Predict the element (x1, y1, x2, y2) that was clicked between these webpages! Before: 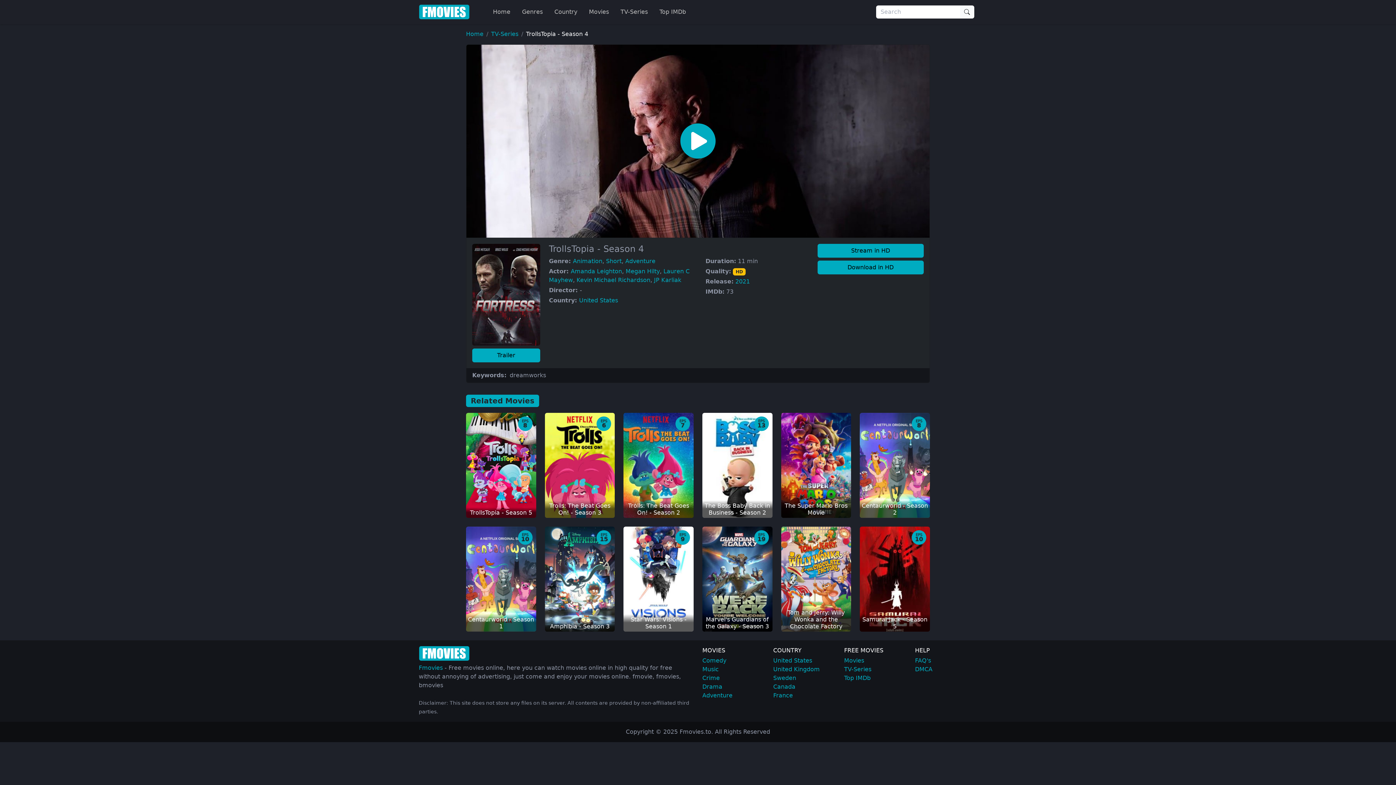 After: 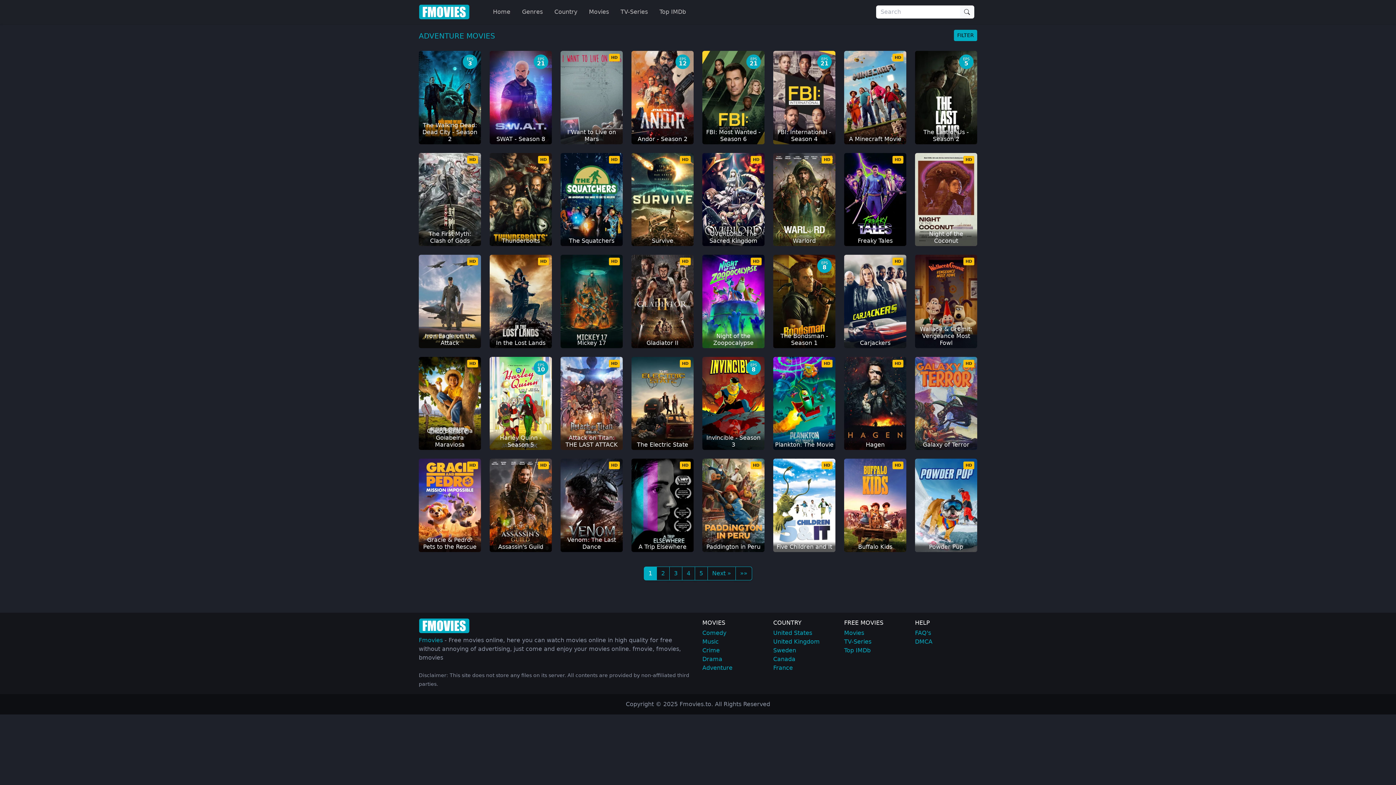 Action: bbox: (702, 692, 732, 699) label: Adventure